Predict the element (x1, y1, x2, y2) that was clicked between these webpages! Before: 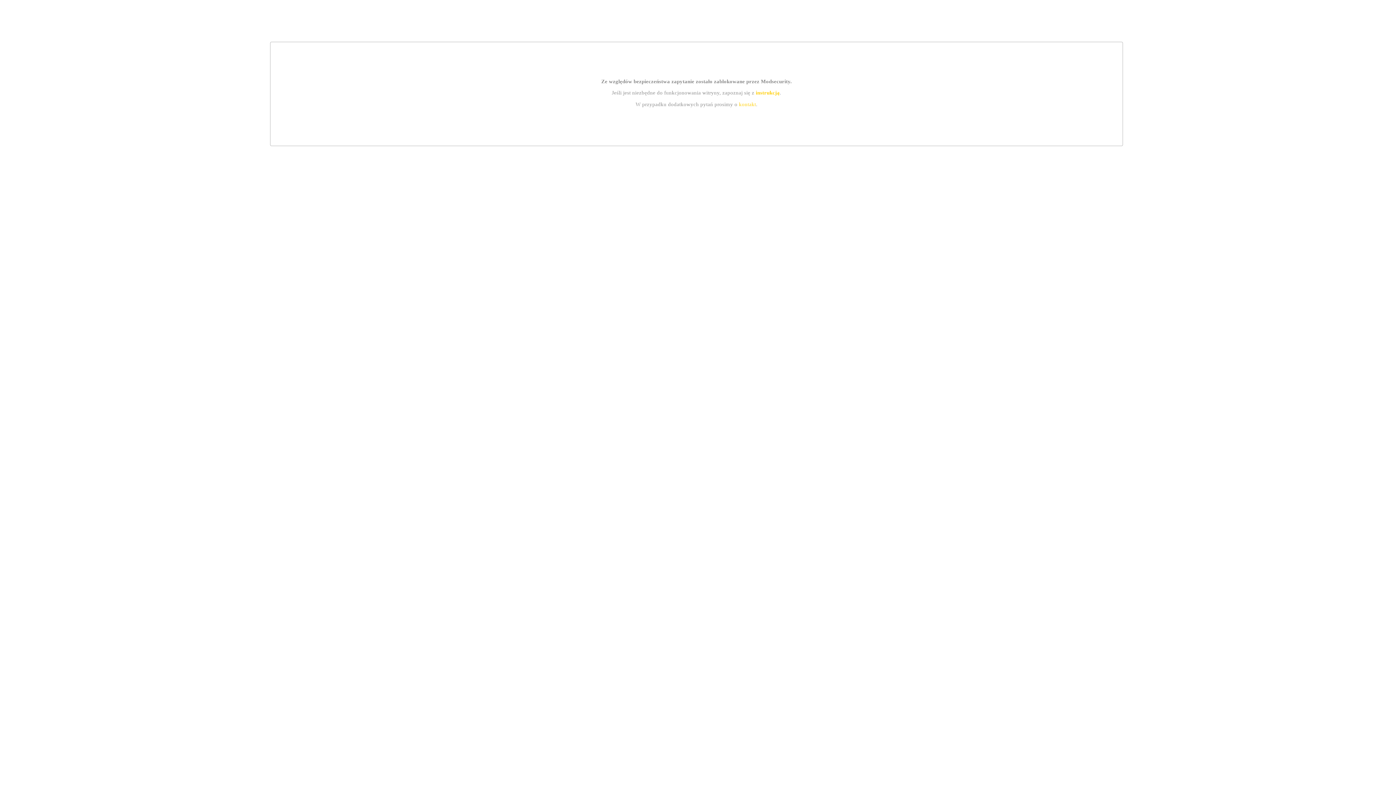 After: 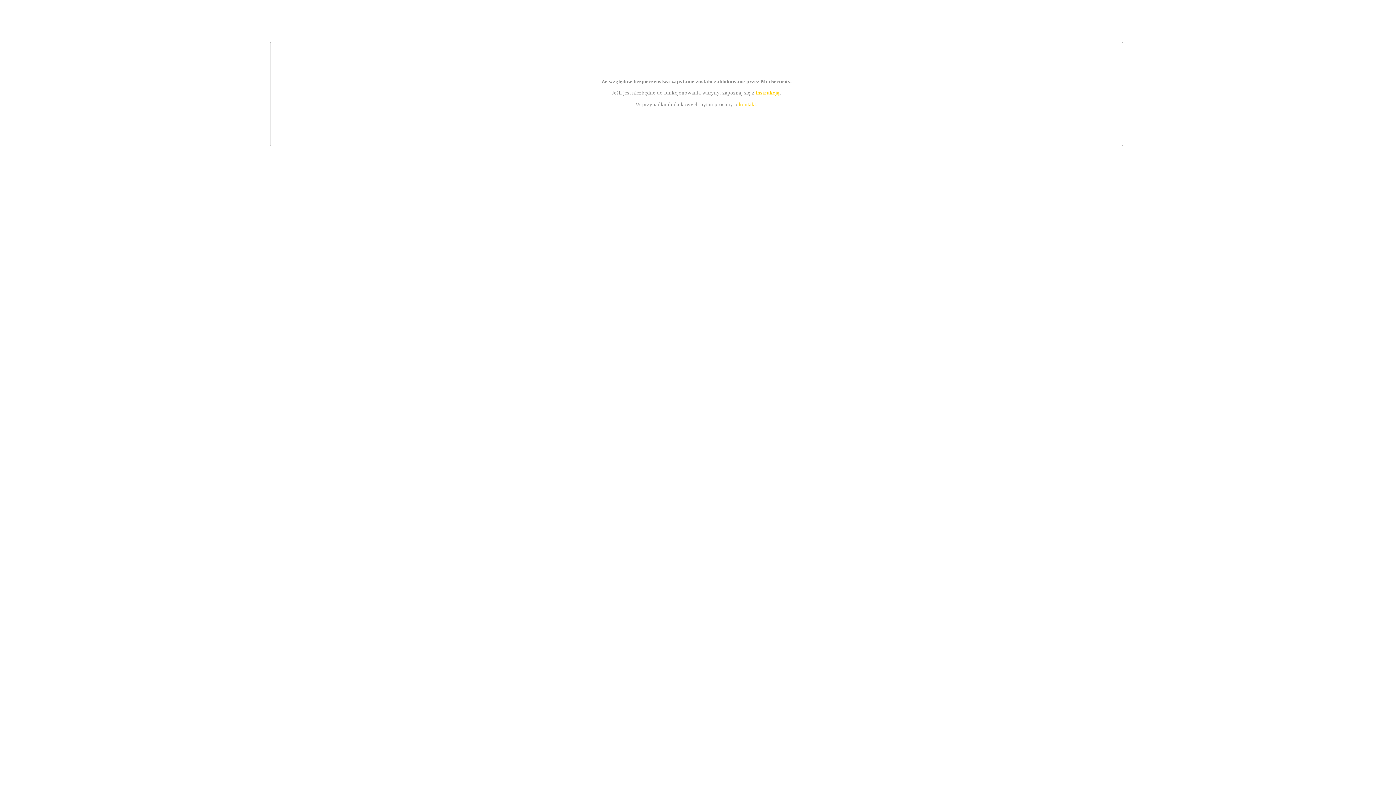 Action: bbox: (755, 89, 779, 95) label: instrukcją